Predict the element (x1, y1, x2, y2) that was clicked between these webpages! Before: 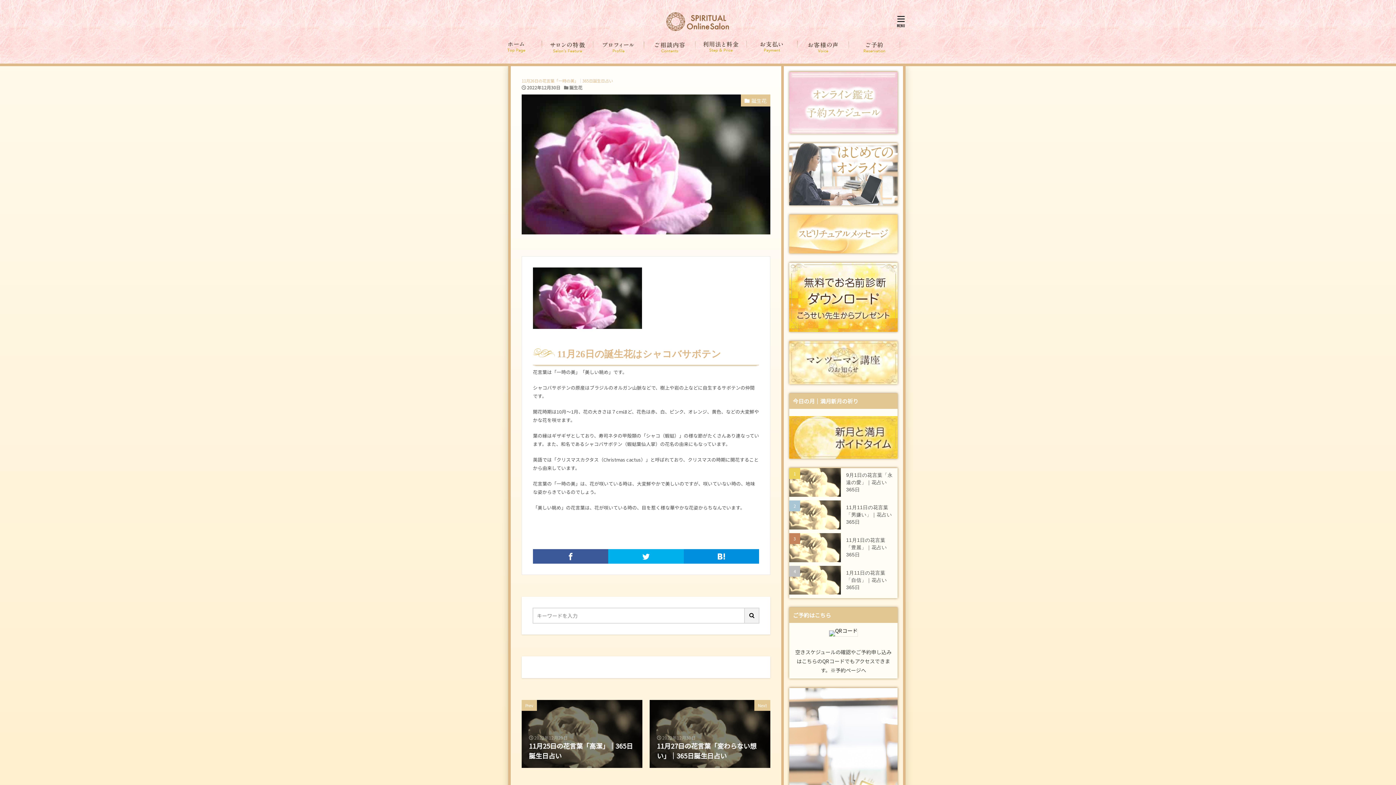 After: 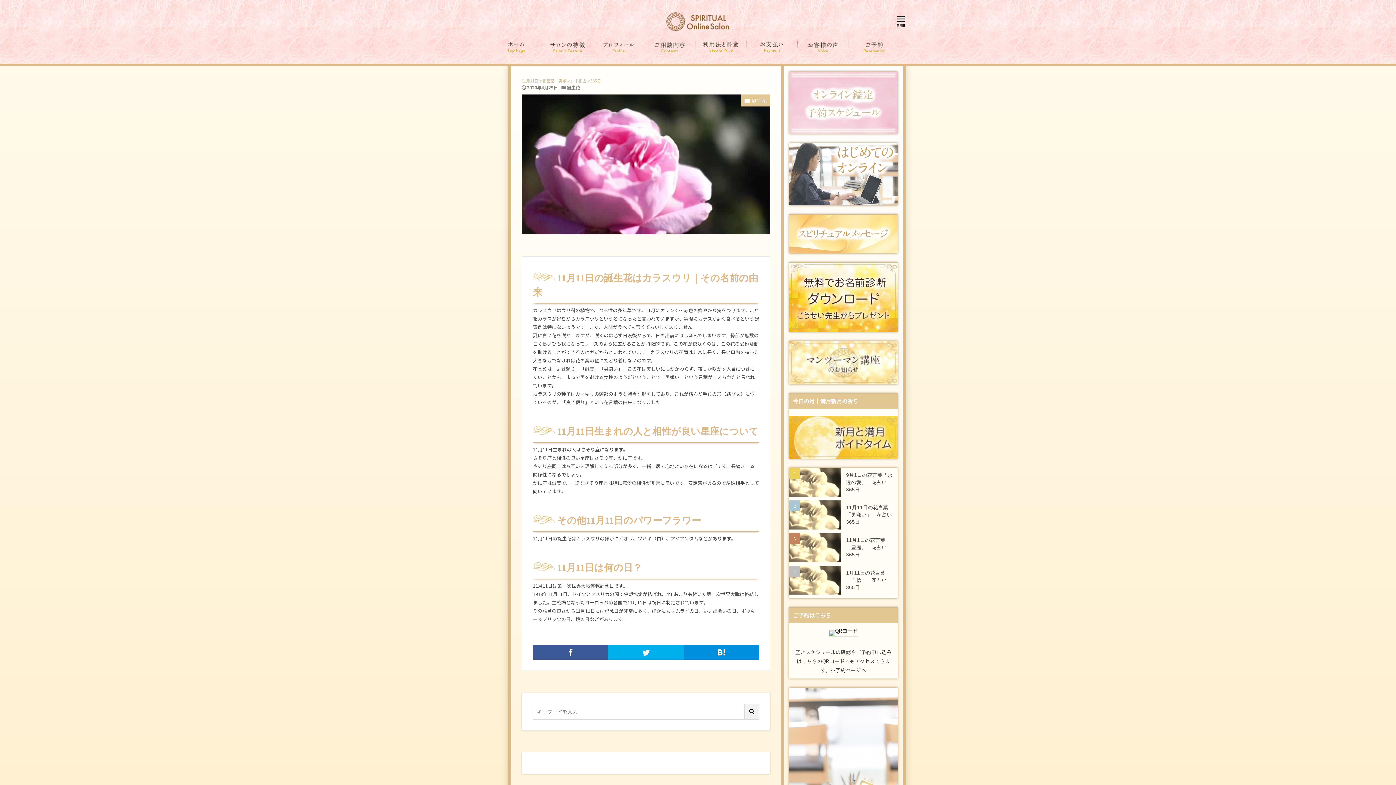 Action: bbox: (789, 500, 840, 529)